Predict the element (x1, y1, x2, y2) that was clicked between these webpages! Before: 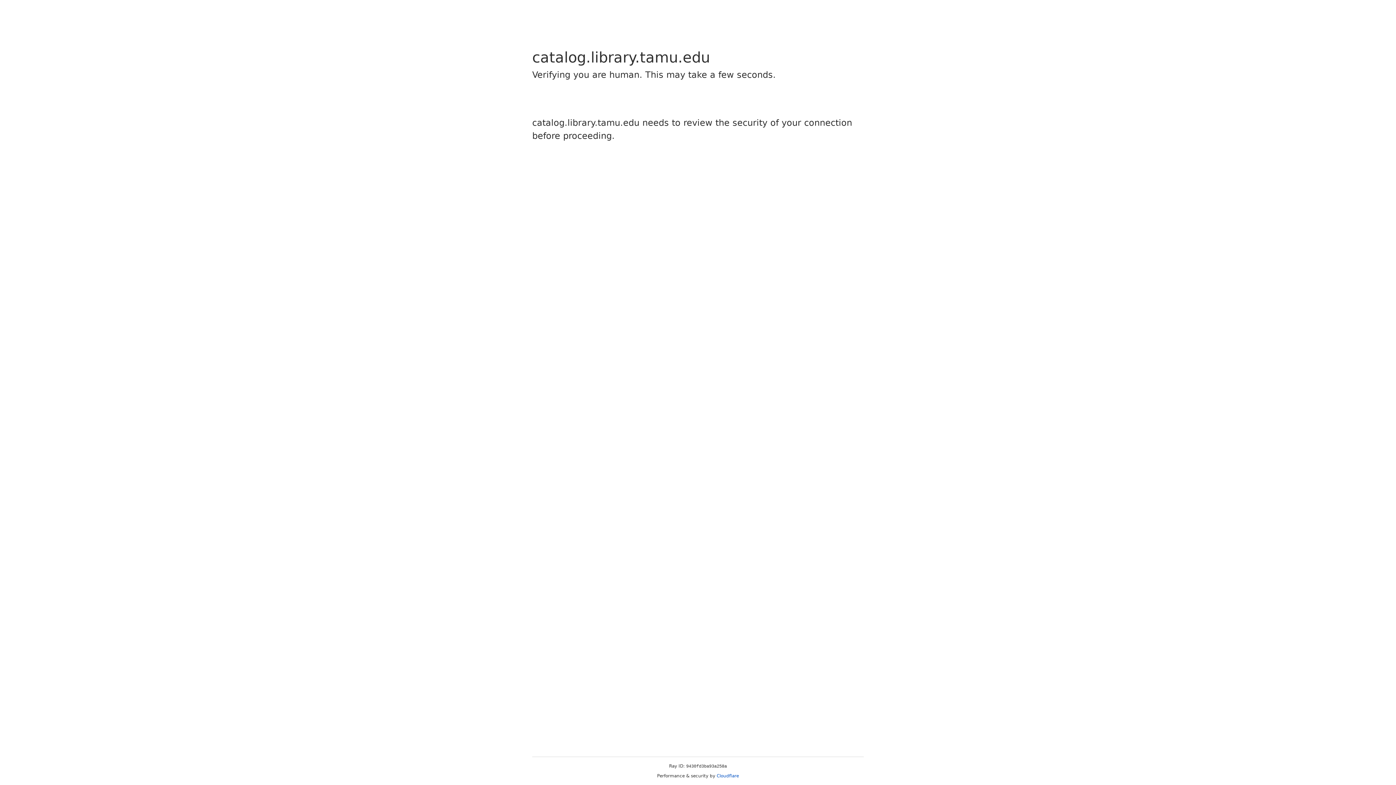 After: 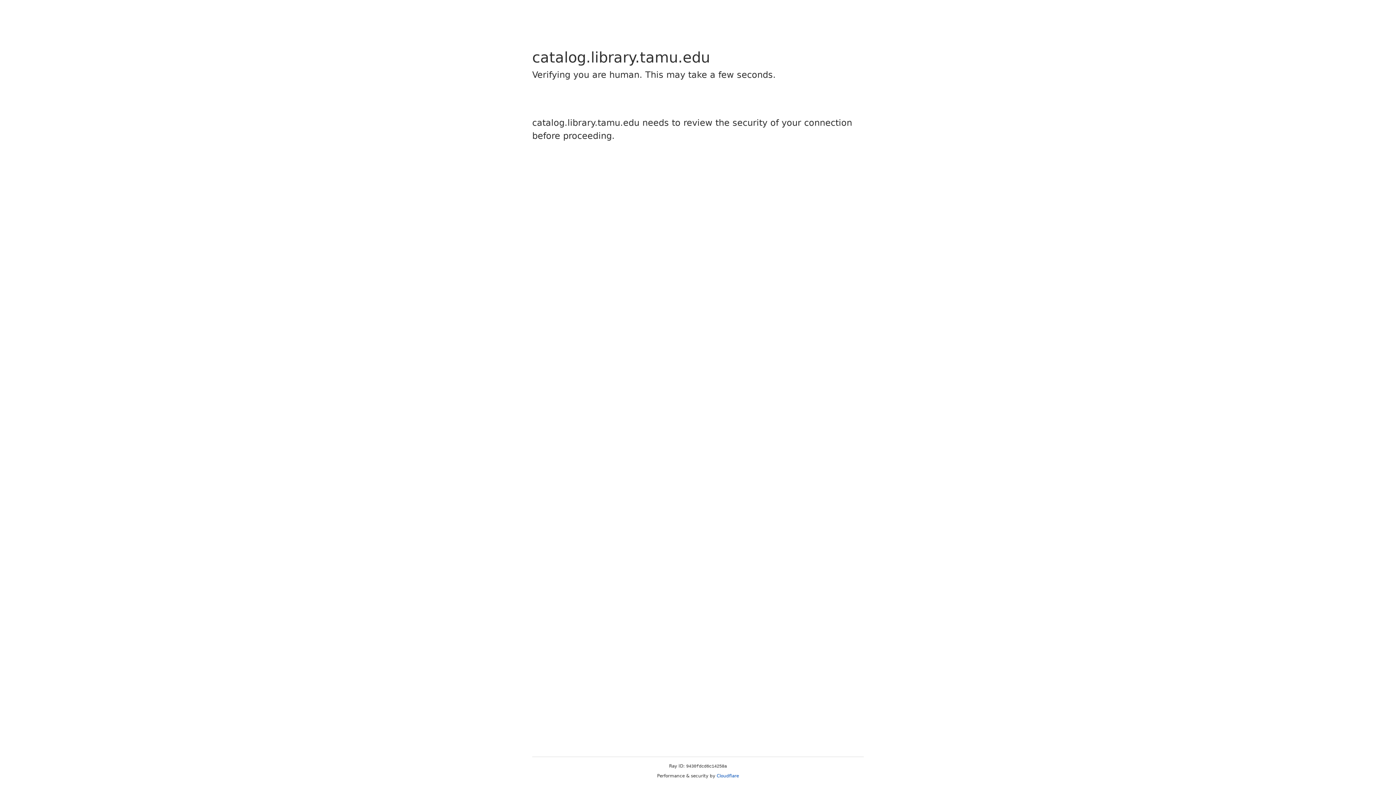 Action: label: Cloudflare bbox: (716, 773, 739, 778)